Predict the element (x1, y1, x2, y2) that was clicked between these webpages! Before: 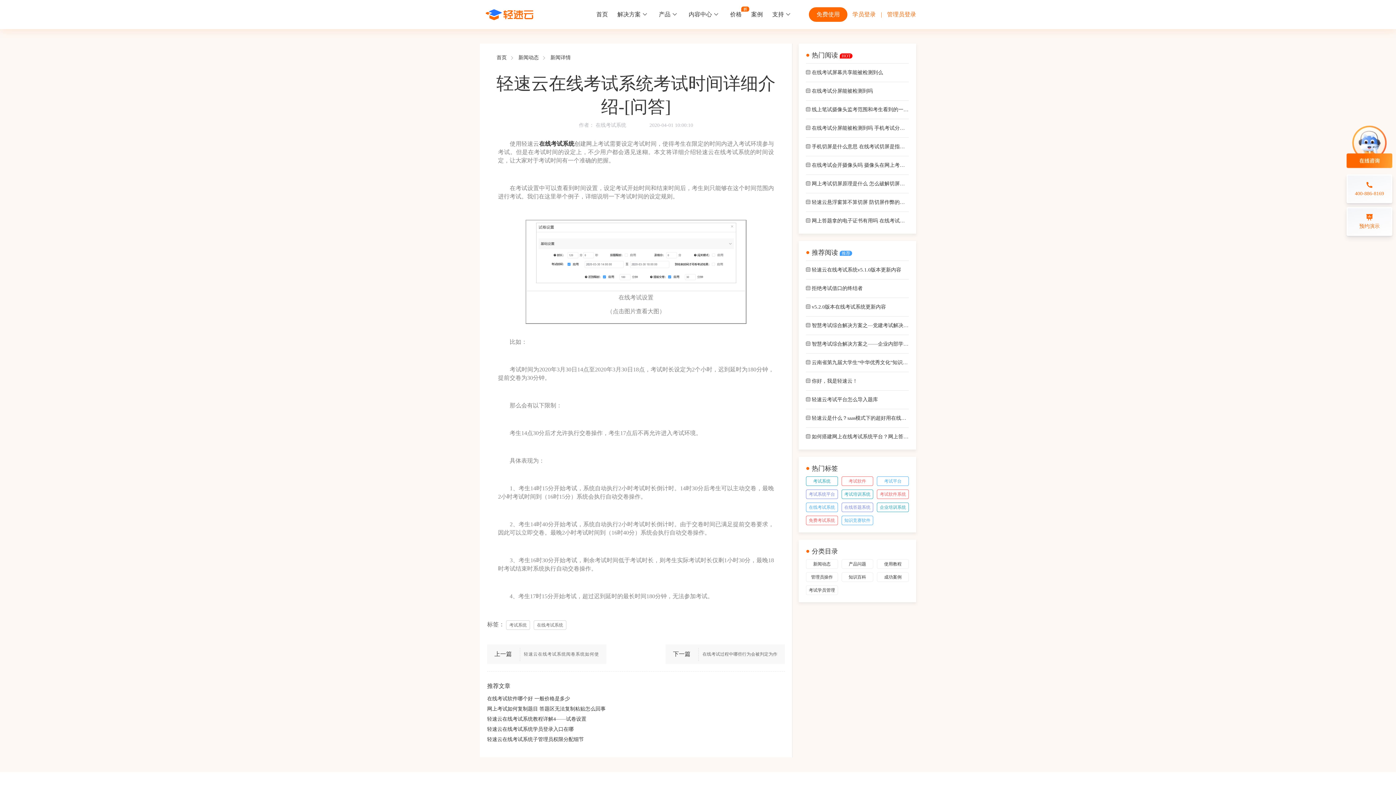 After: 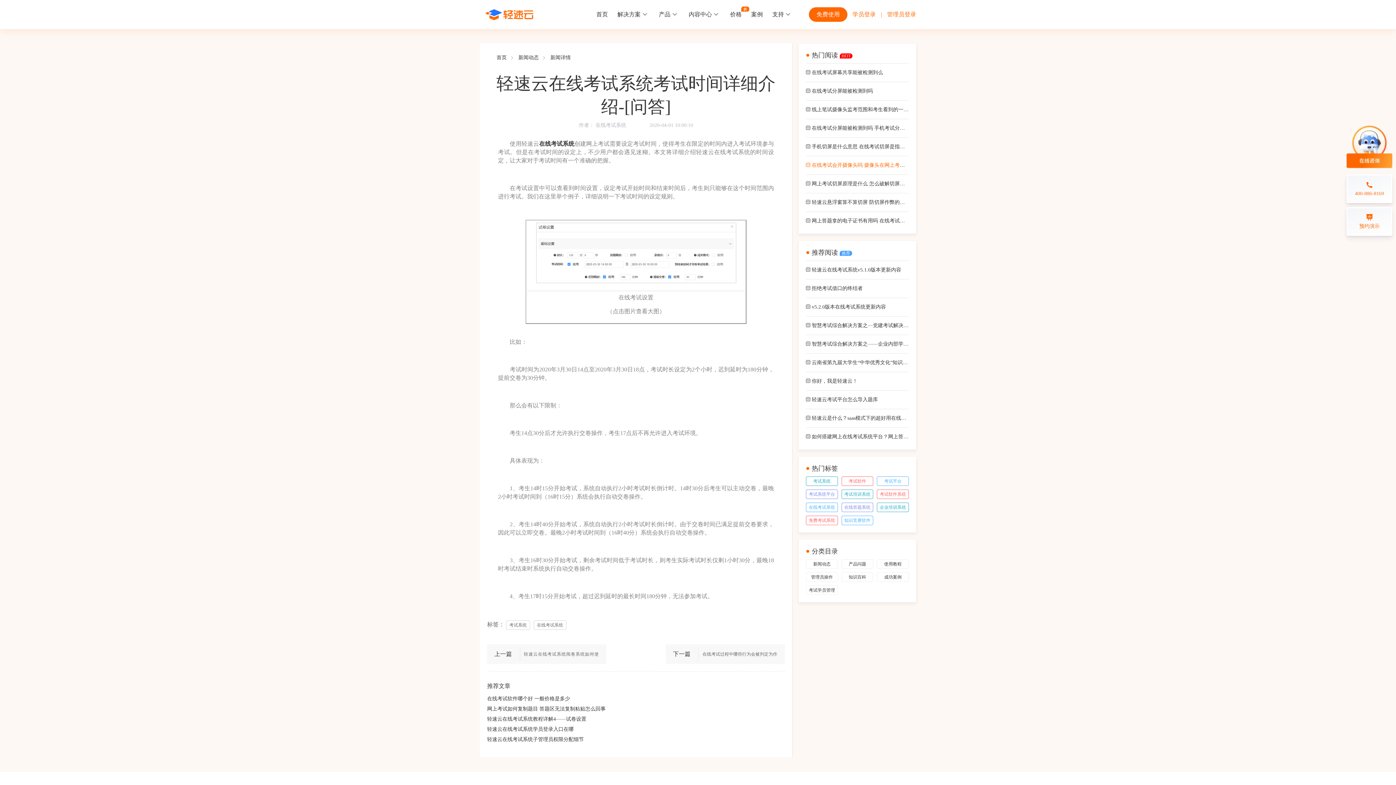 Action: label:  在线考试会开摄像头吗 摄像头在网上考试过程中有什么作用 bbox: (806, 162, 945, 168)